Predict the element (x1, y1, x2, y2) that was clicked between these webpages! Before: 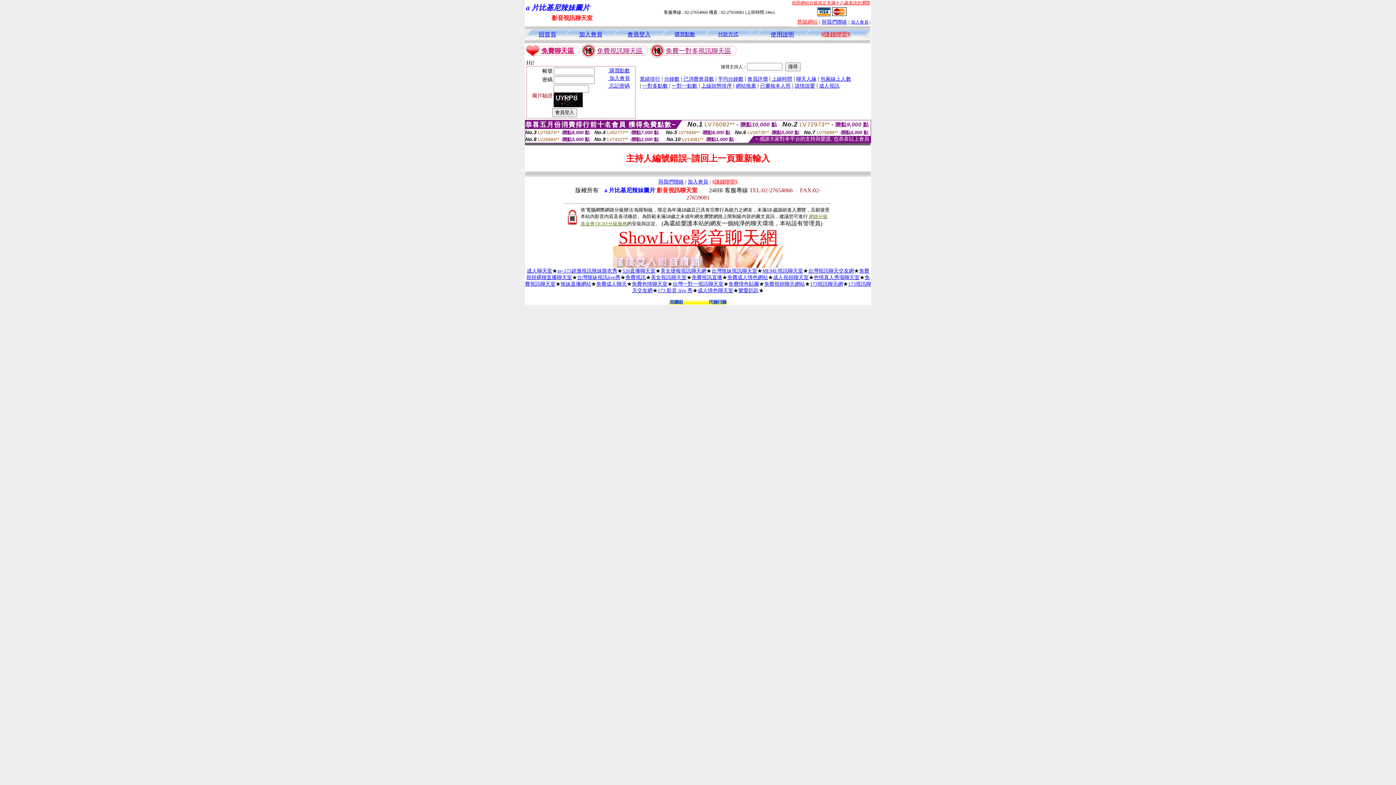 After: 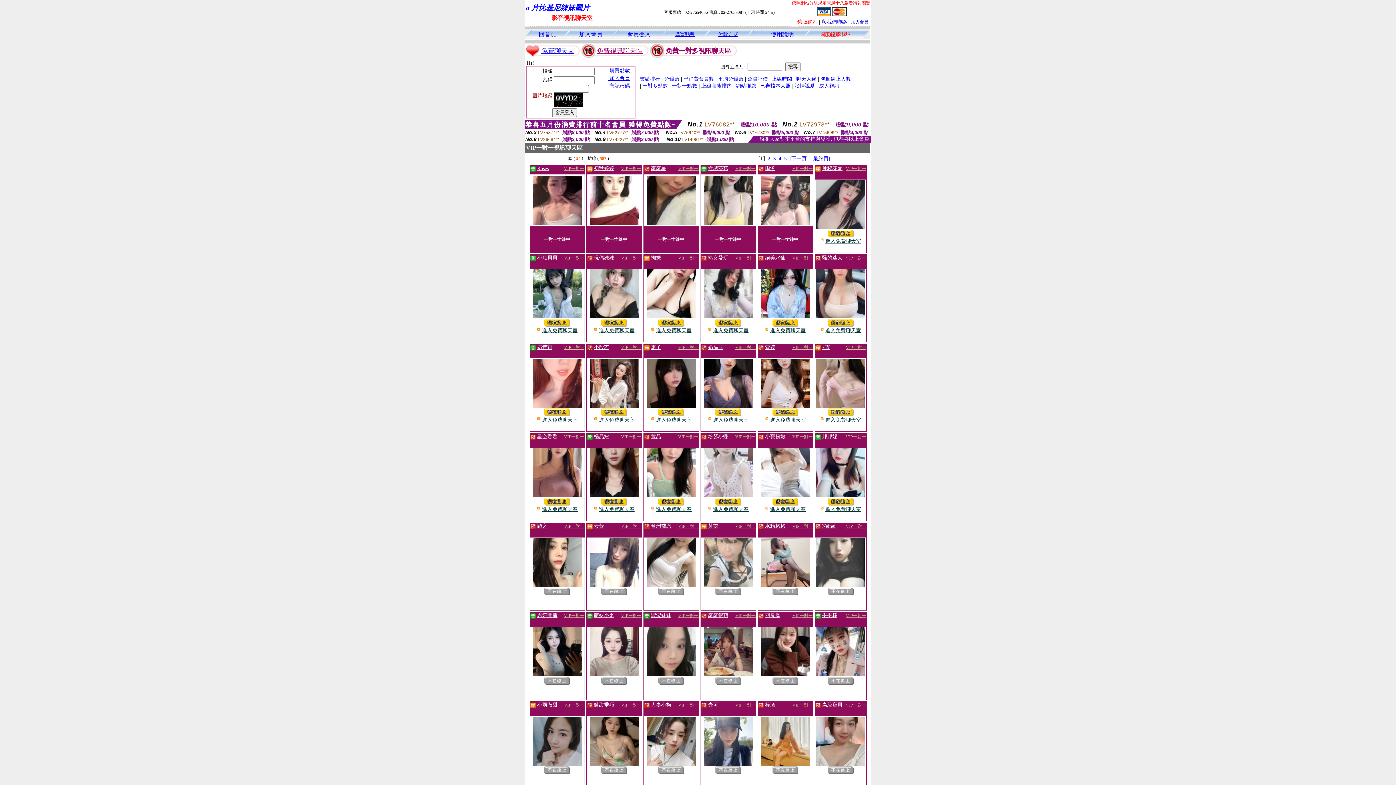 Action: label: 免費一對多視訊聊天區 bbox: (665, 47, 731, 54)